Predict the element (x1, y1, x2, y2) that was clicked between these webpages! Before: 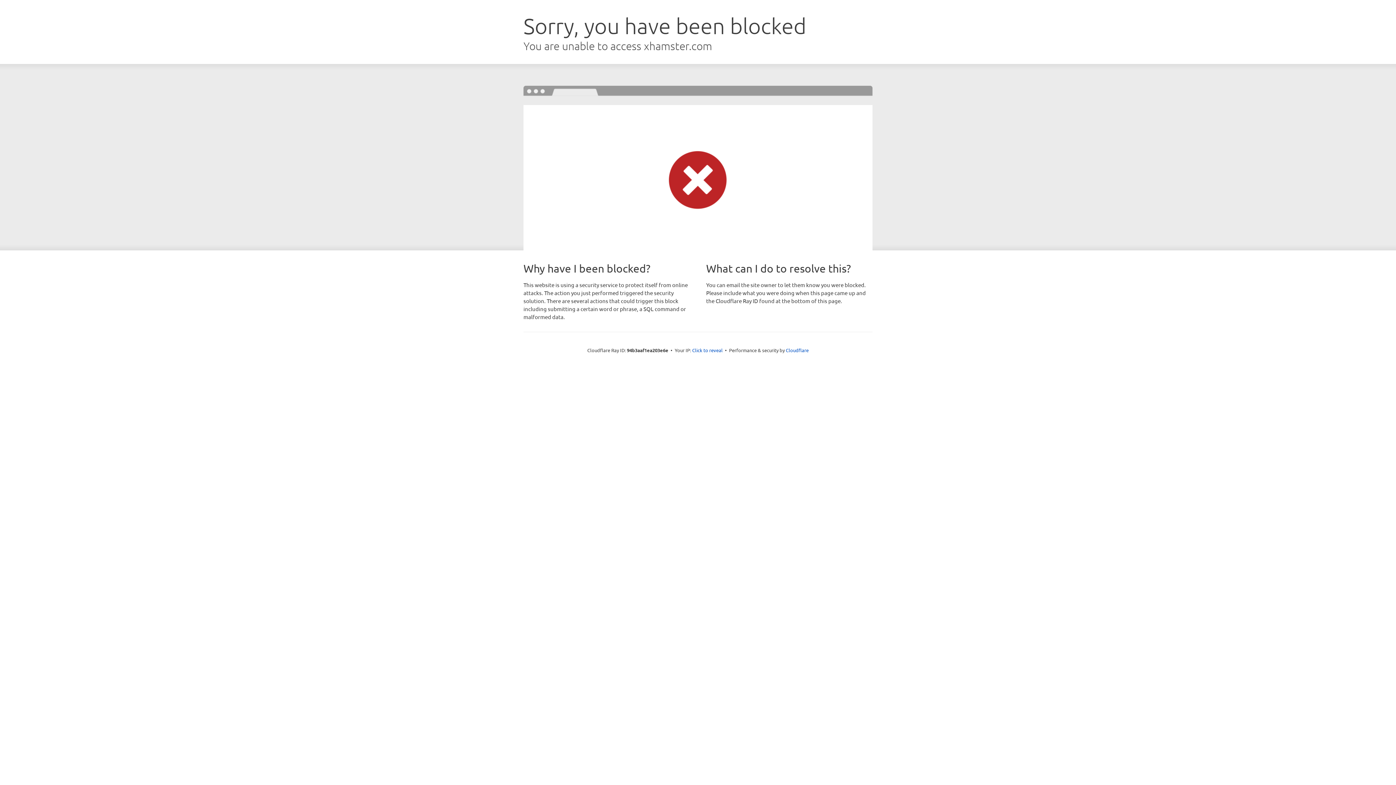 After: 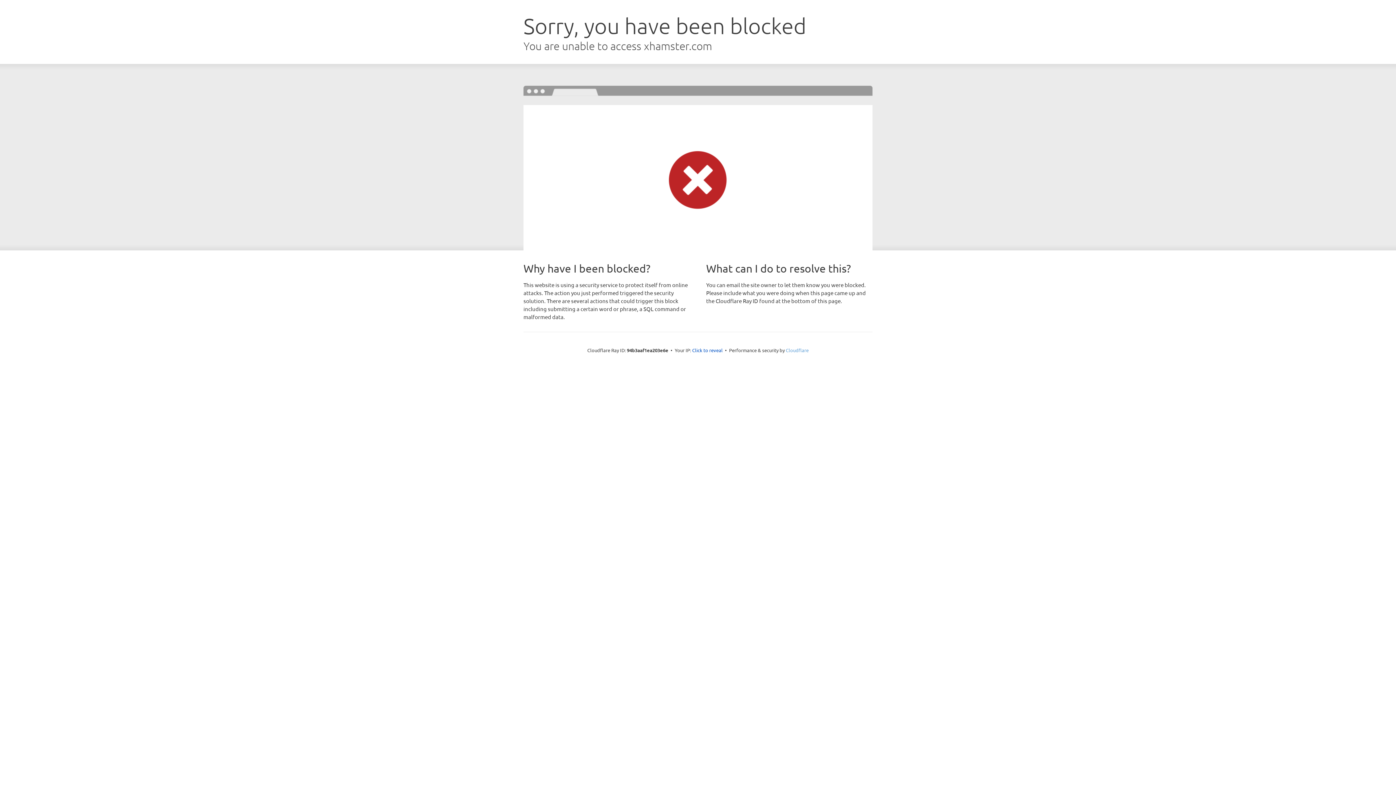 Action: bbox: (786, 347, 808, 353) label: Cloudflare